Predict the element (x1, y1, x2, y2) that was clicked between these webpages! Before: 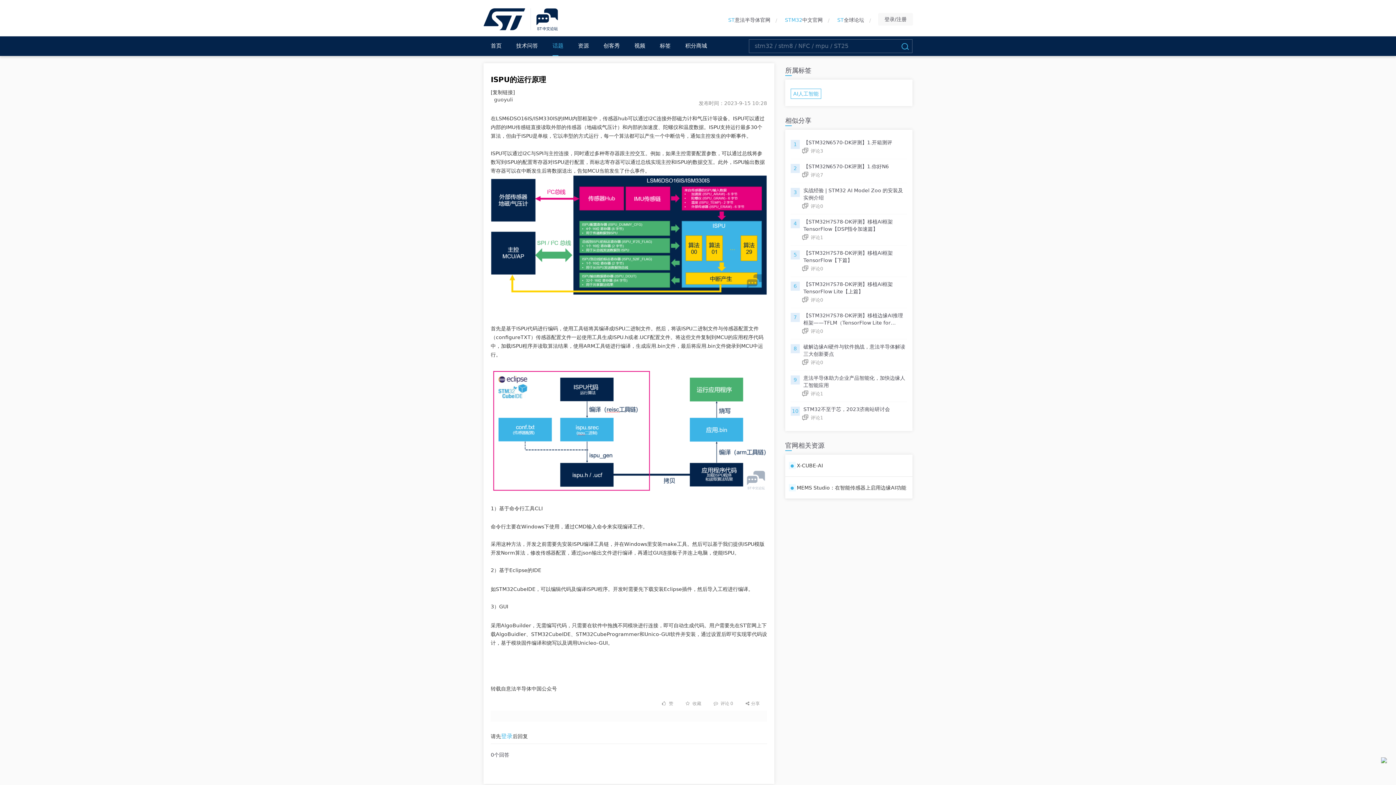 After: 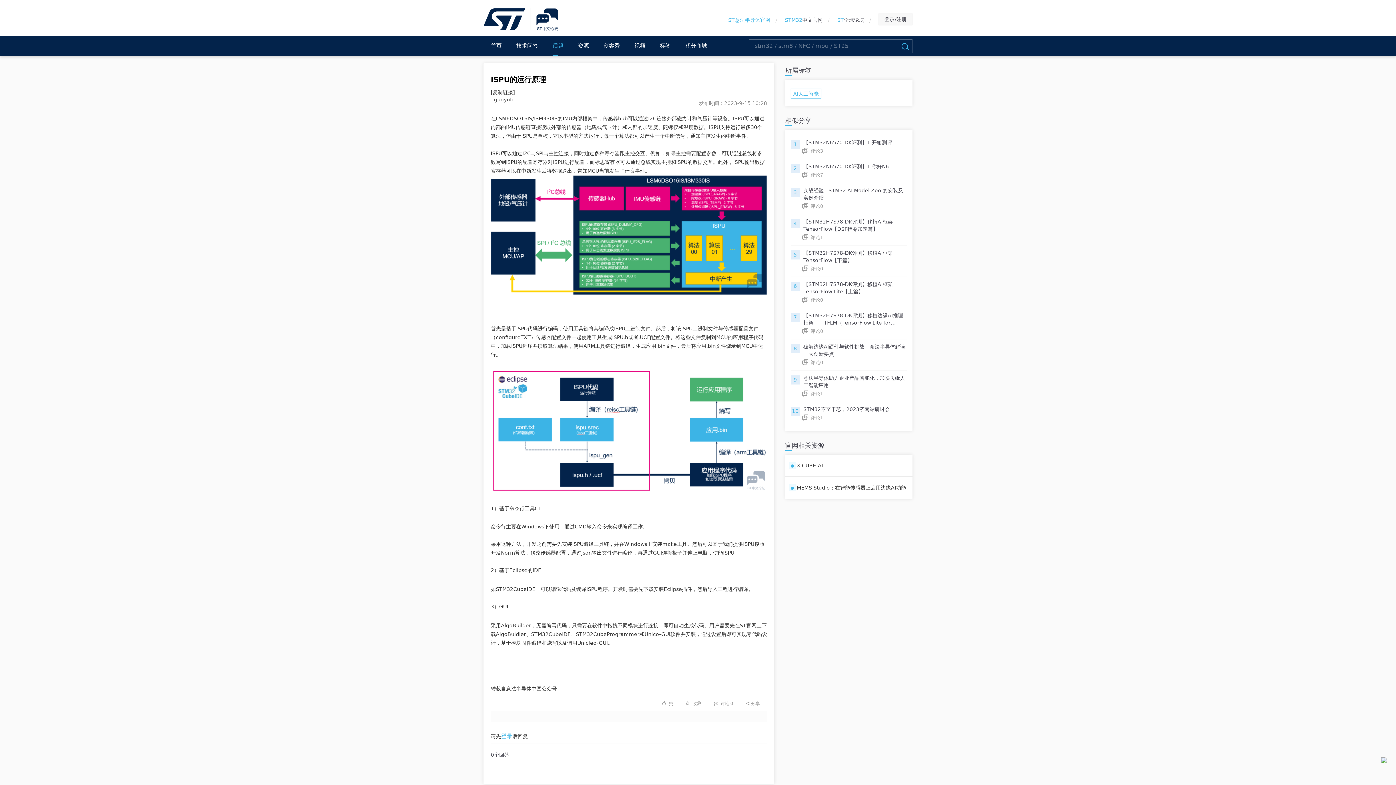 Action: label: ST意法半导体官网 bbox: (721, 11, 777, 29)